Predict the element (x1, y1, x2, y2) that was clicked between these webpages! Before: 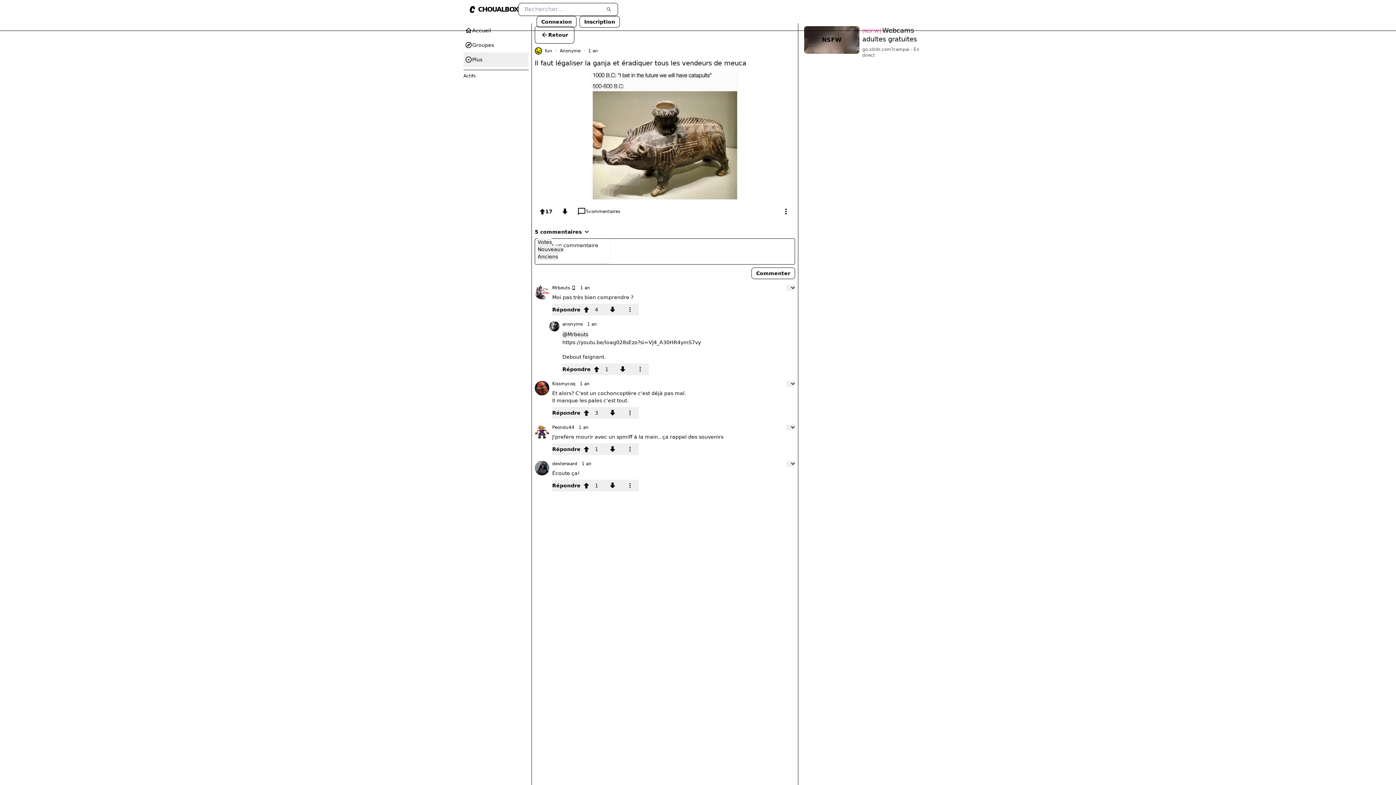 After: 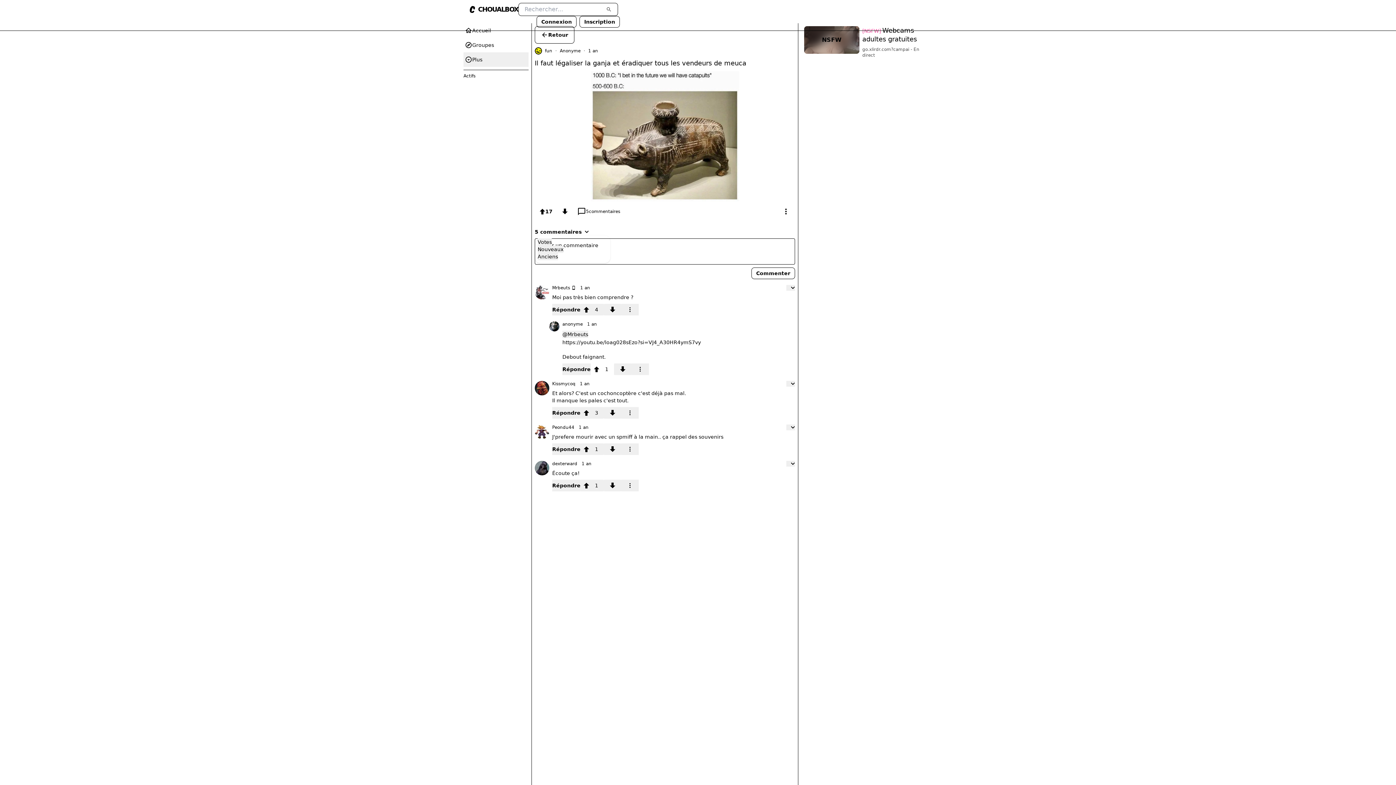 Action: label: Vote positif bbox: (590, 363, 614, 375)